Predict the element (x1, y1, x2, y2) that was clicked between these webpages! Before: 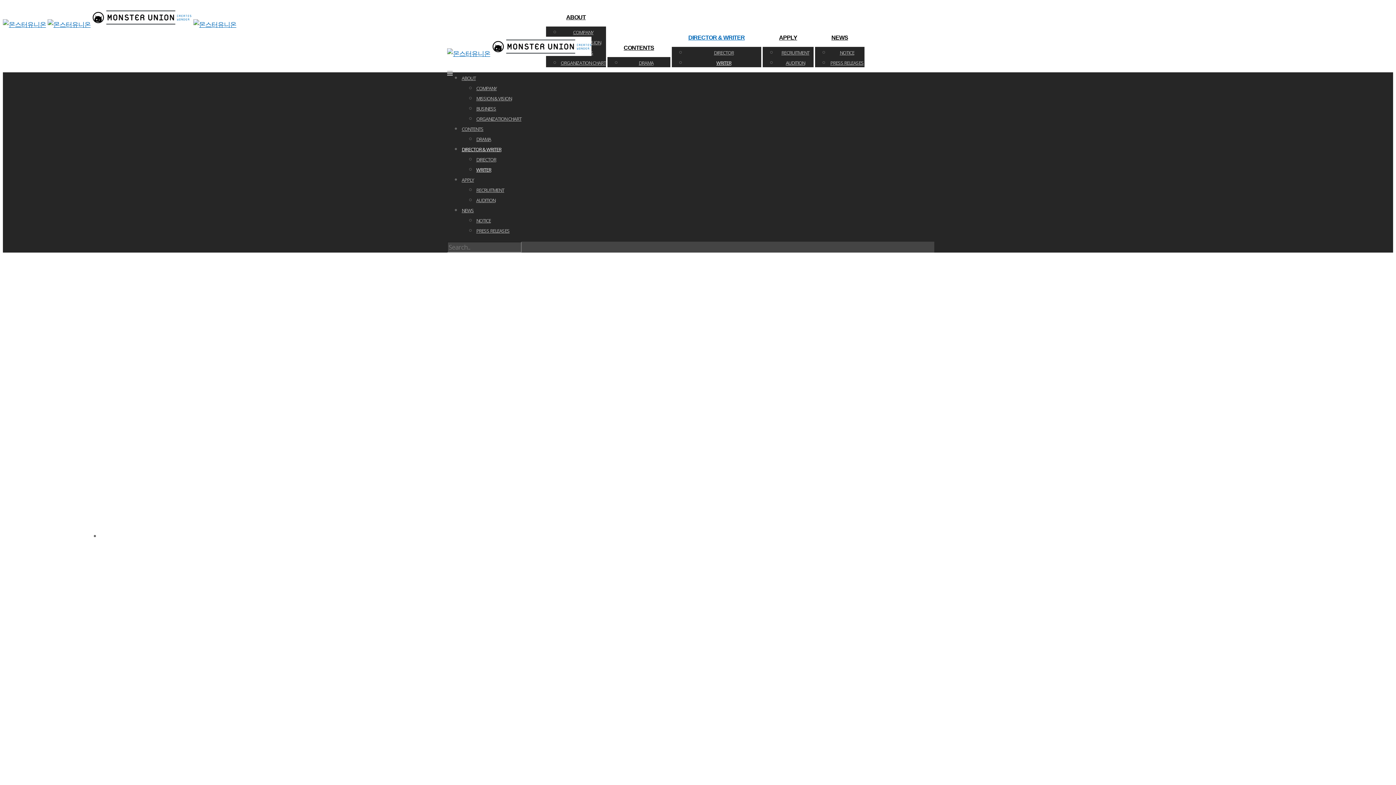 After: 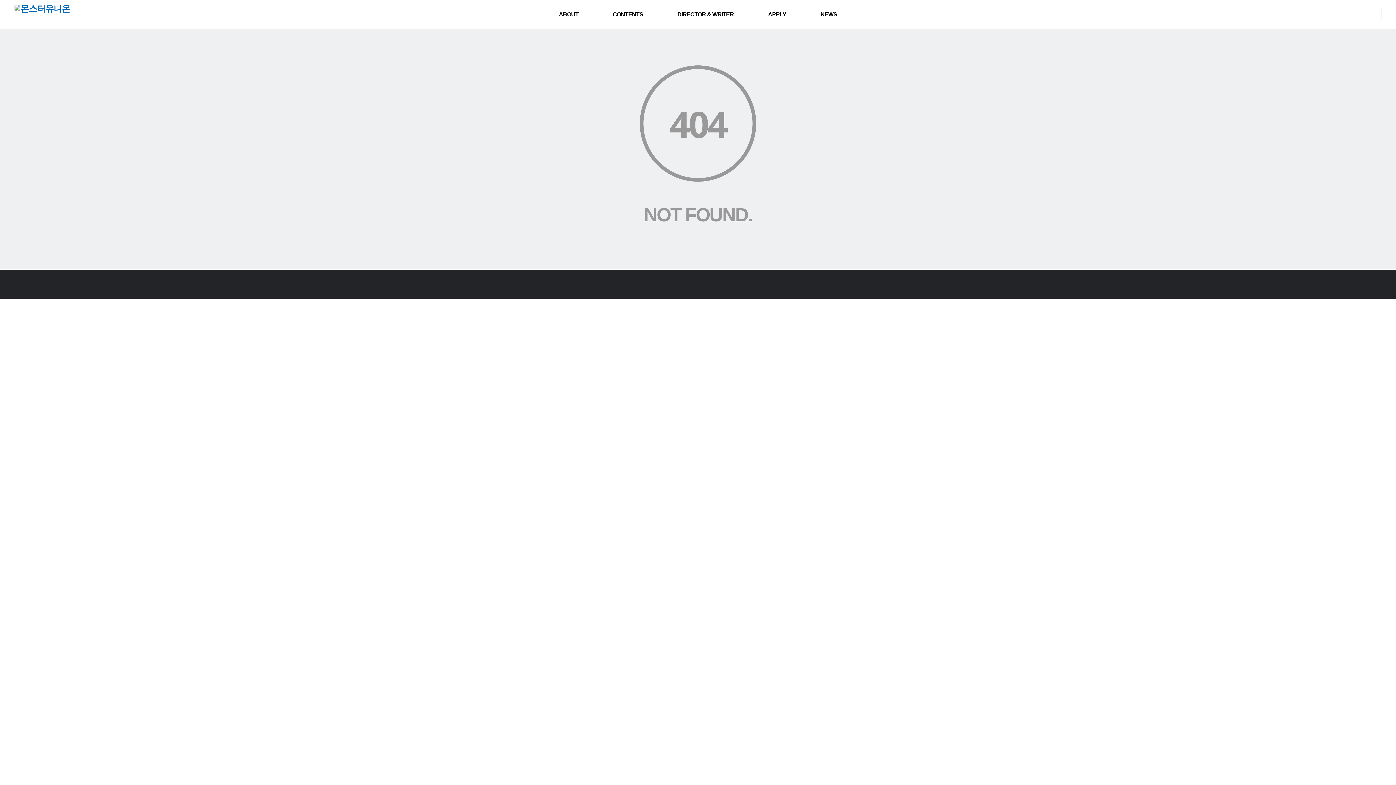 Action: bbox: (476, 115, 521, 122) label: ORGANIZATION CHART